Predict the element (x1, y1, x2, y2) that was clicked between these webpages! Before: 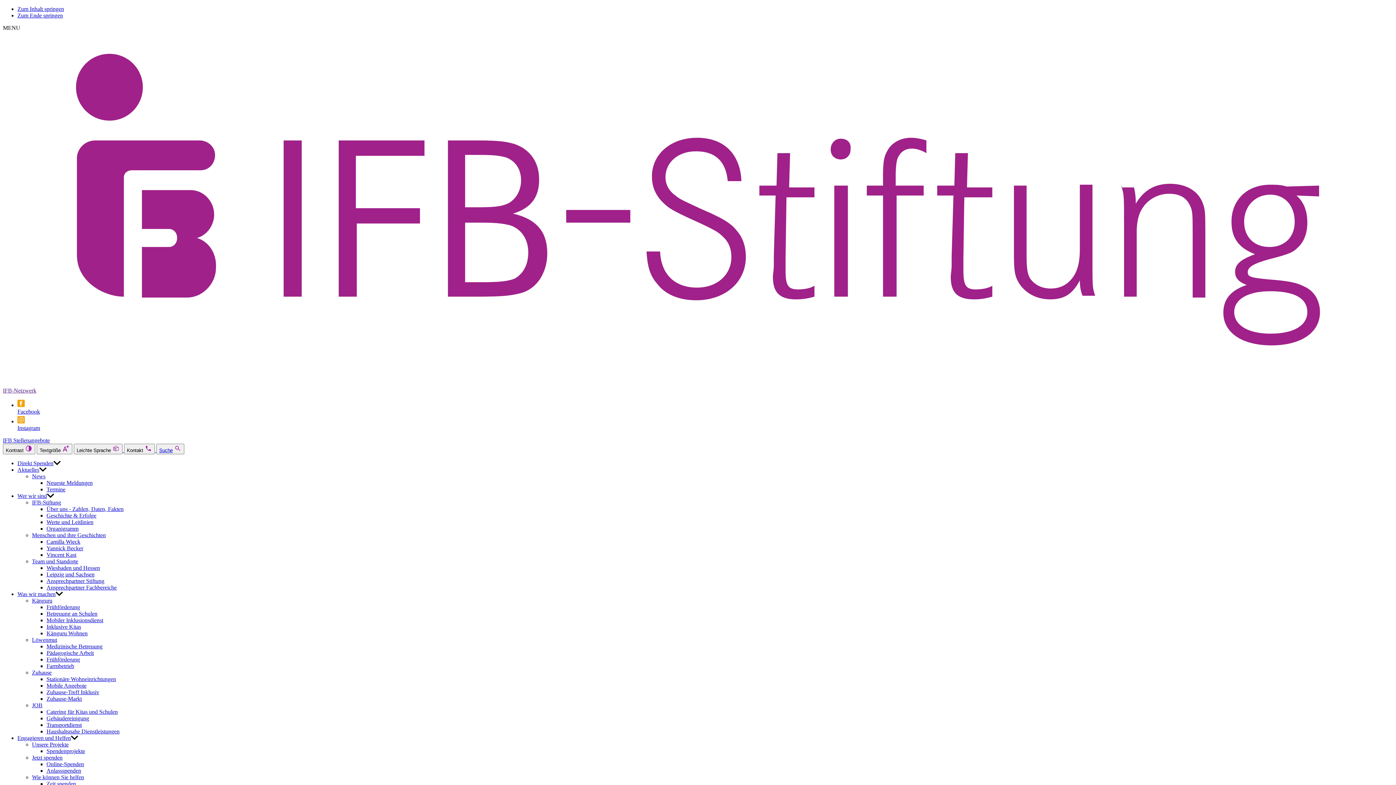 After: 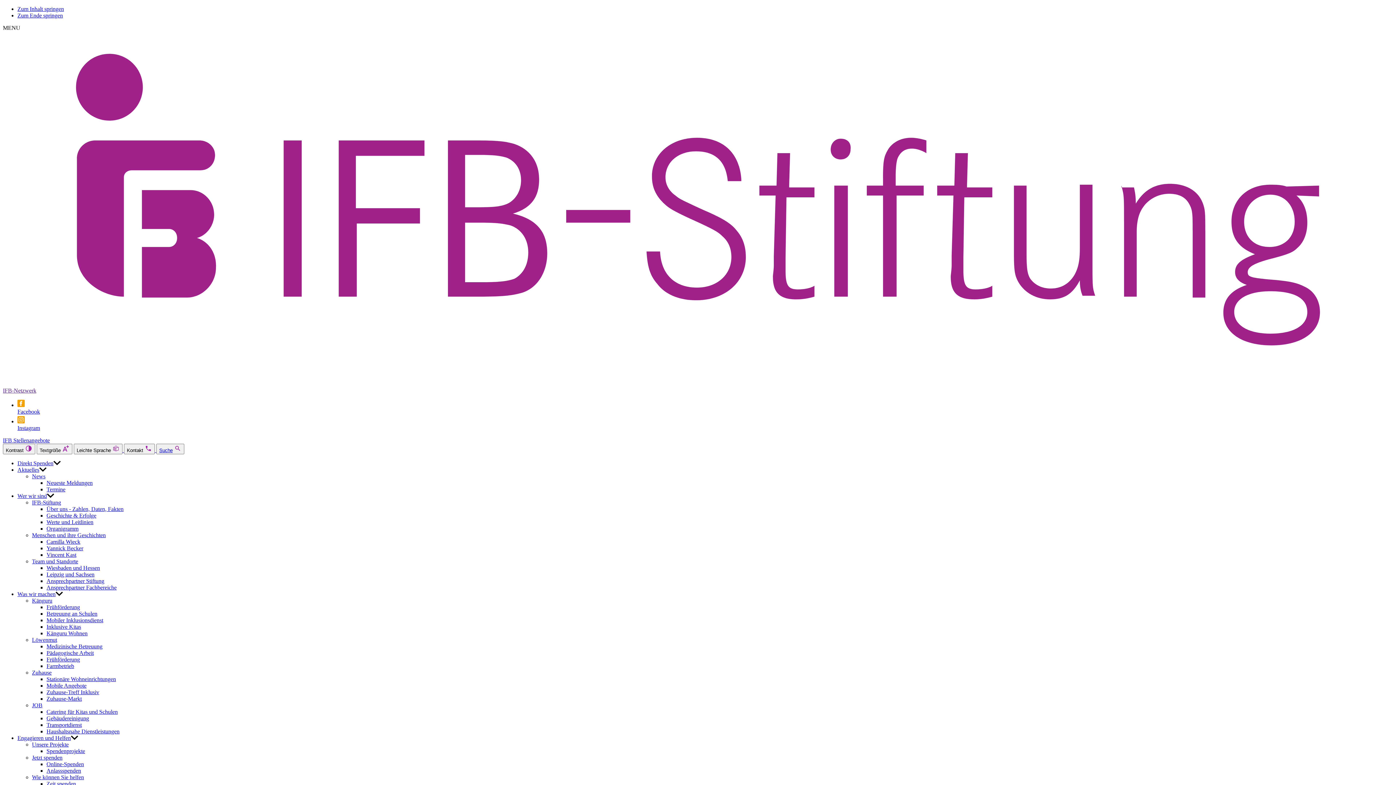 Action: label: Vincent Kast bbox: (46, 551, 76, 558)